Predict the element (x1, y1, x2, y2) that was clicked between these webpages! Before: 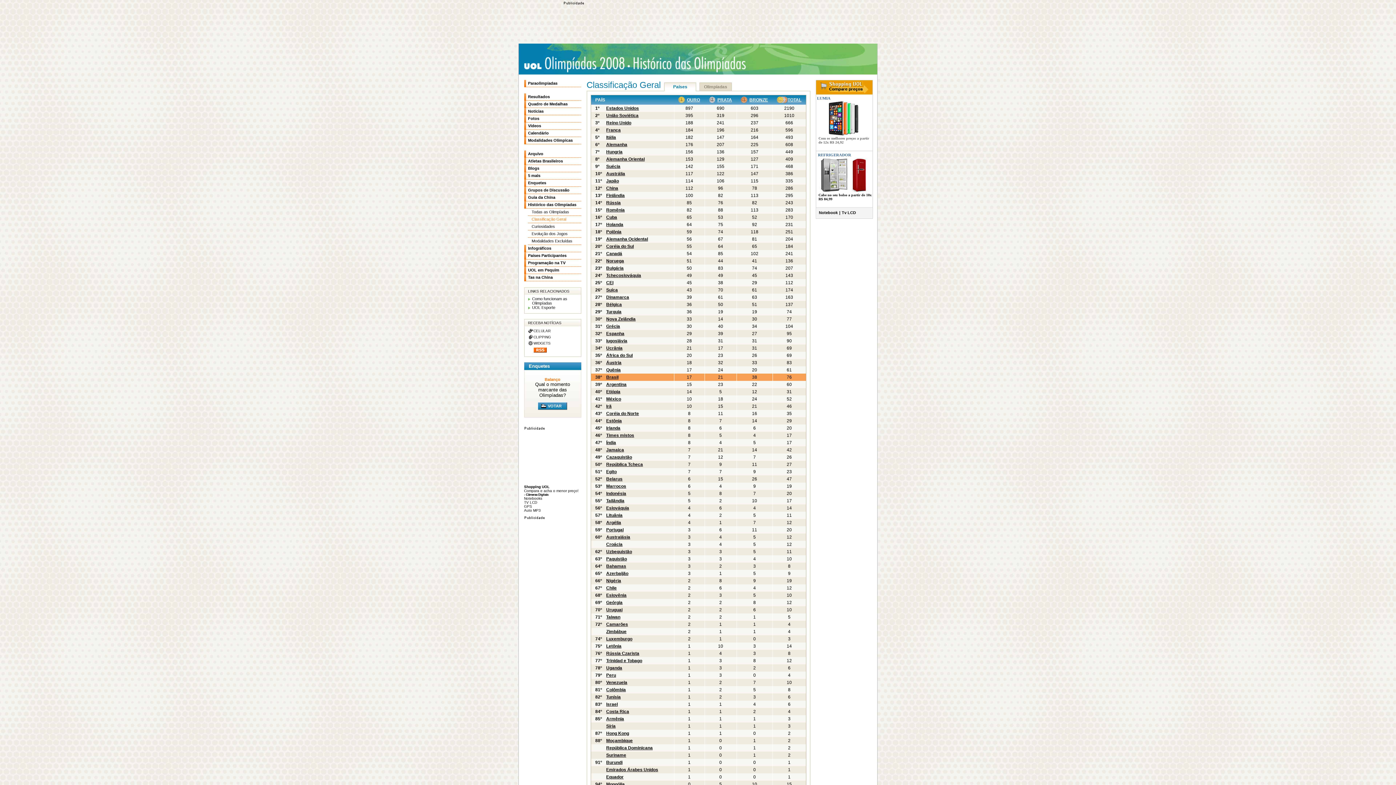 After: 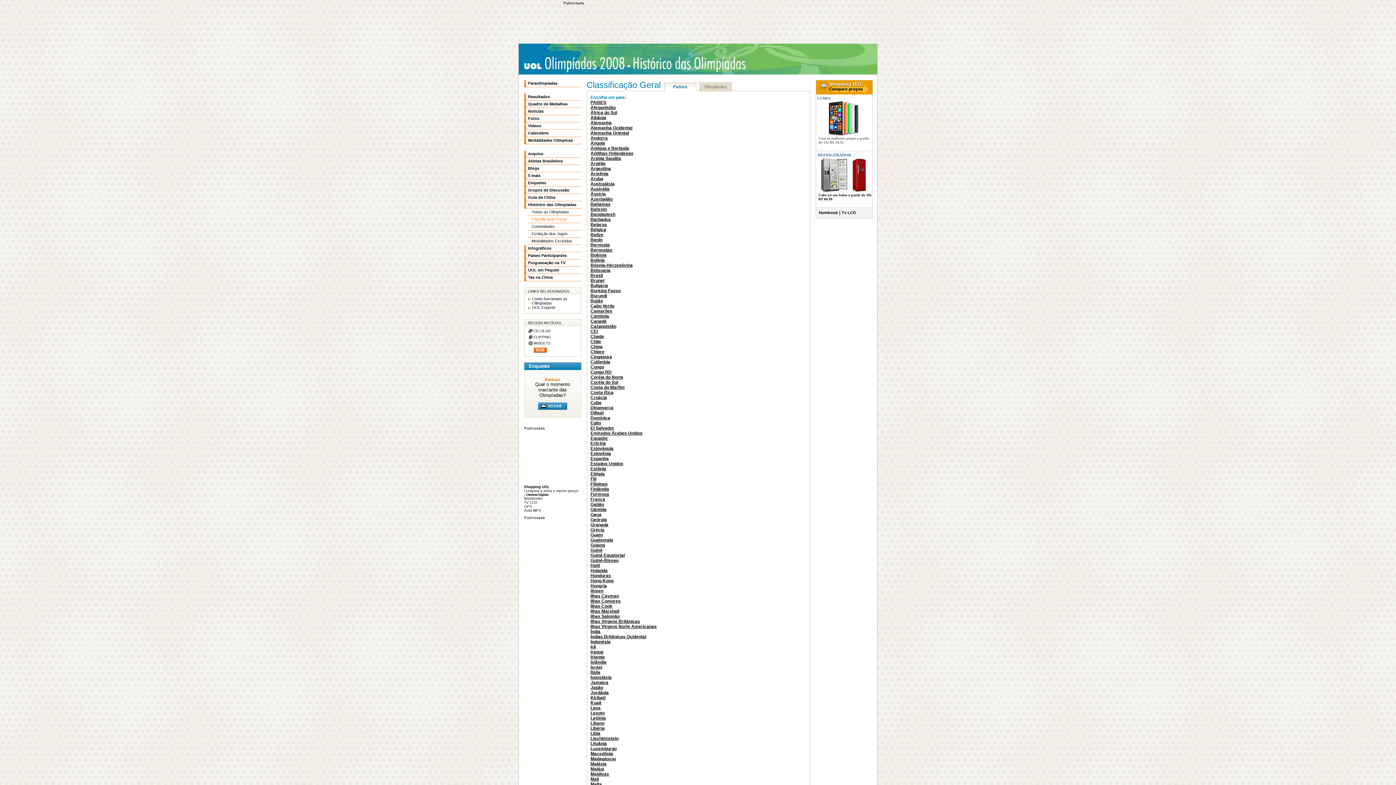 Action: label: Azerbaijão bbox: (606, 571, 628, 576)